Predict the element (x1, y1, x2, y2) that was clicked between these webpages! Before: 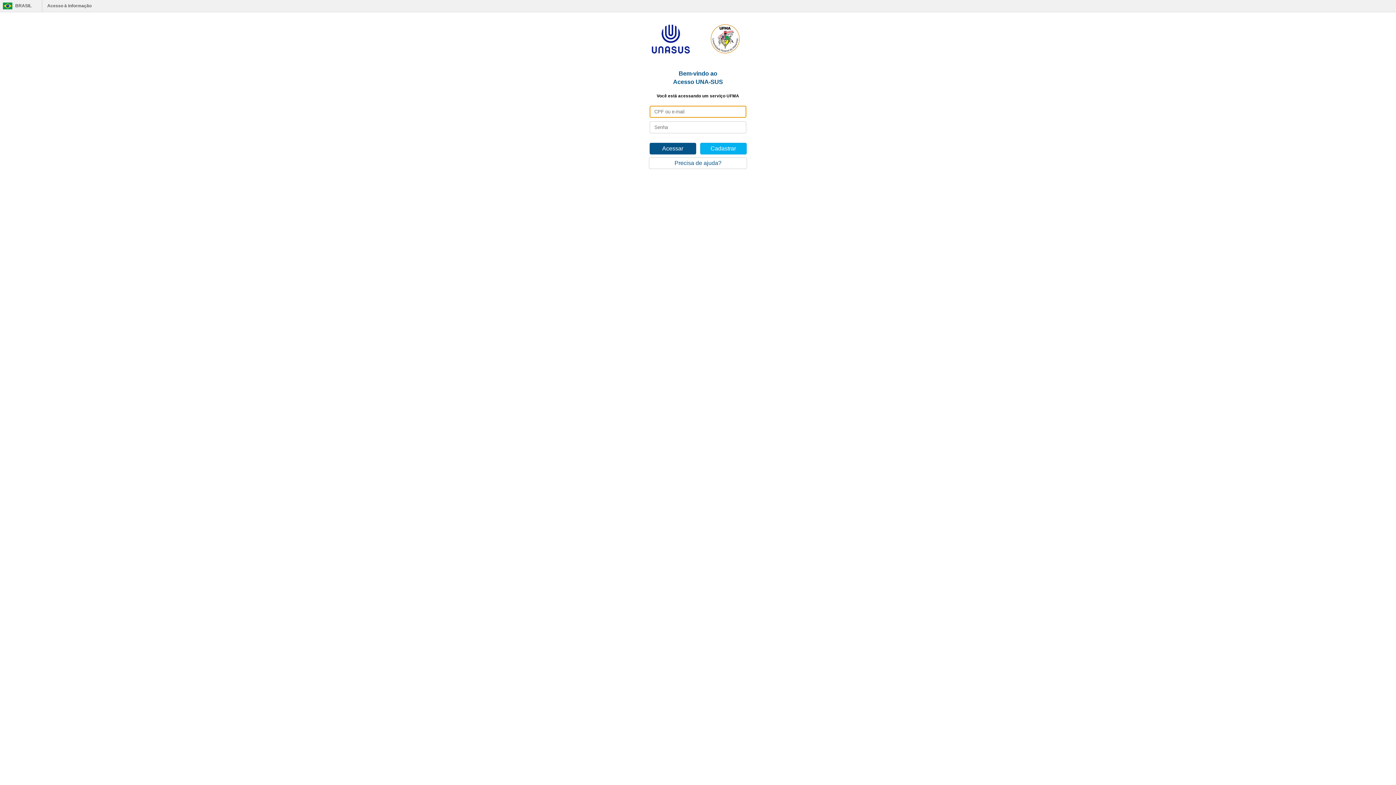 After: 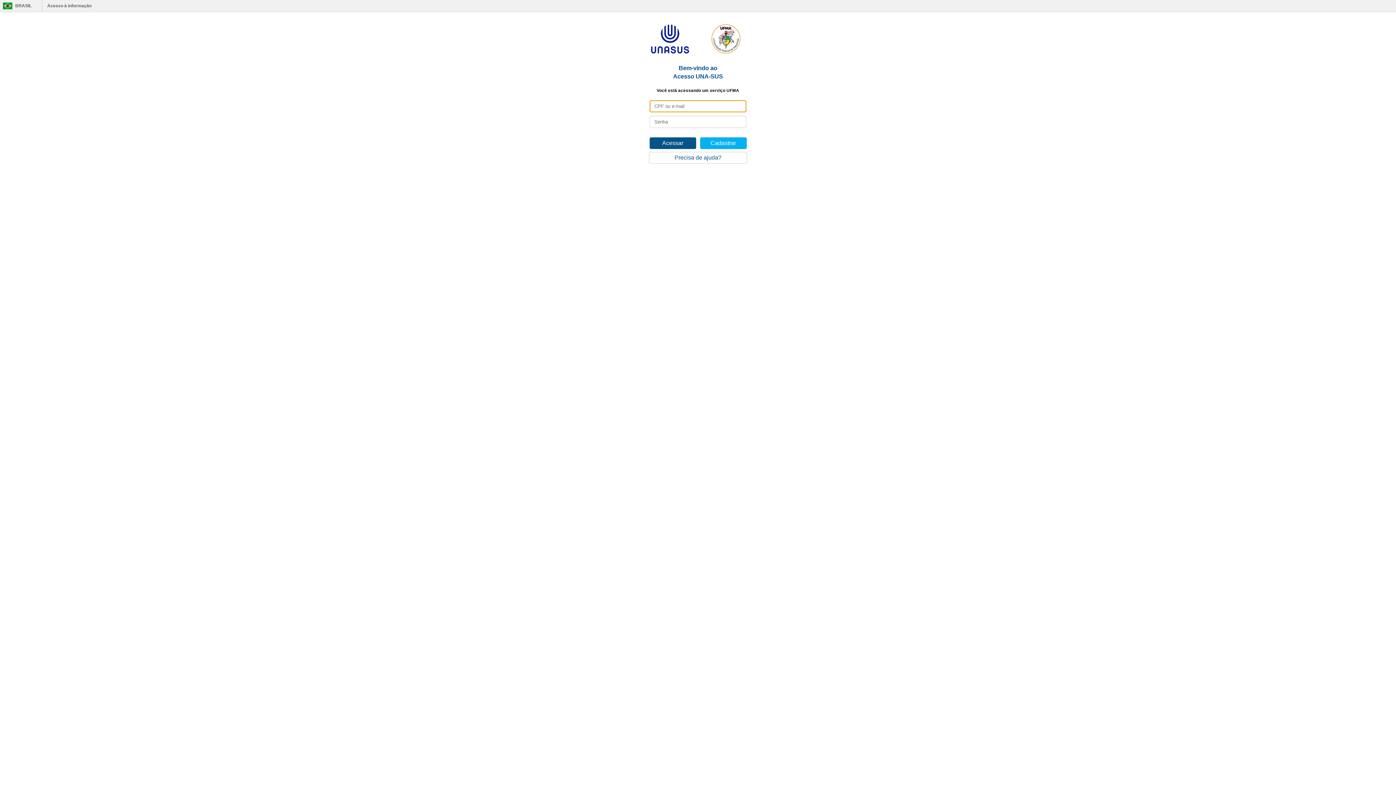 Action: bbox: (649, 142, 696, 154) label: Acessar